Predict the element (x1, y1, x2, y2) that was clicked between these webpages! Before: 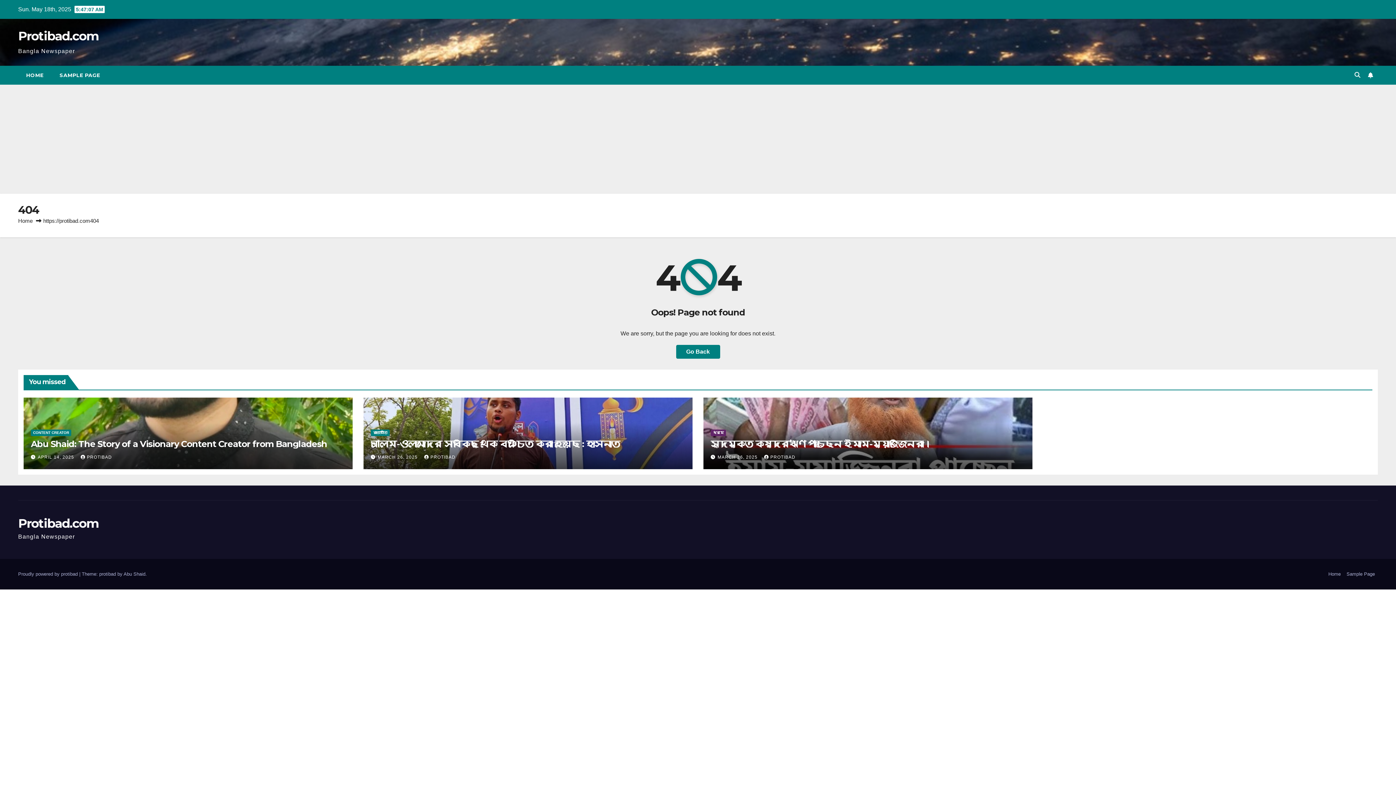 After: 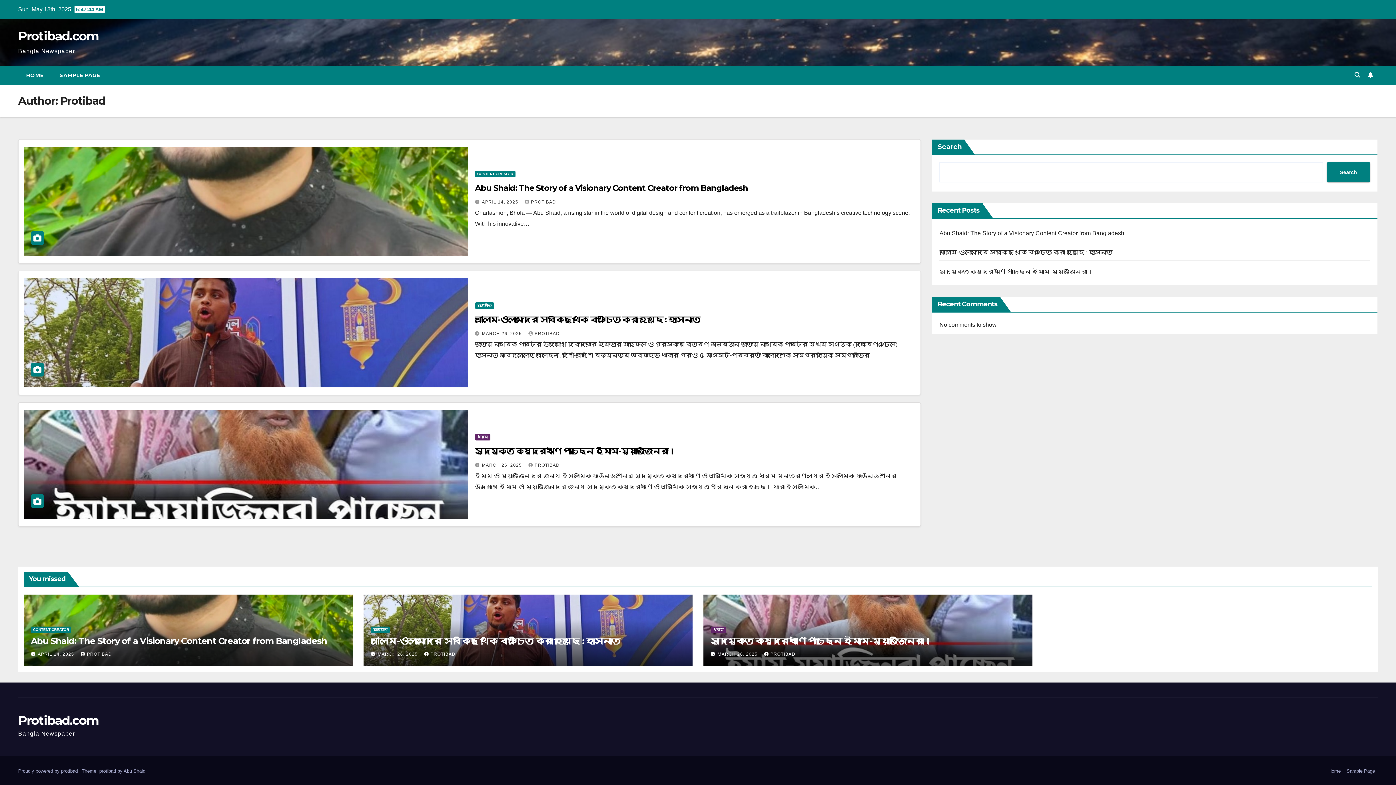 Action: label: PROTIBAD bbox: (764, 454, 795, 459)